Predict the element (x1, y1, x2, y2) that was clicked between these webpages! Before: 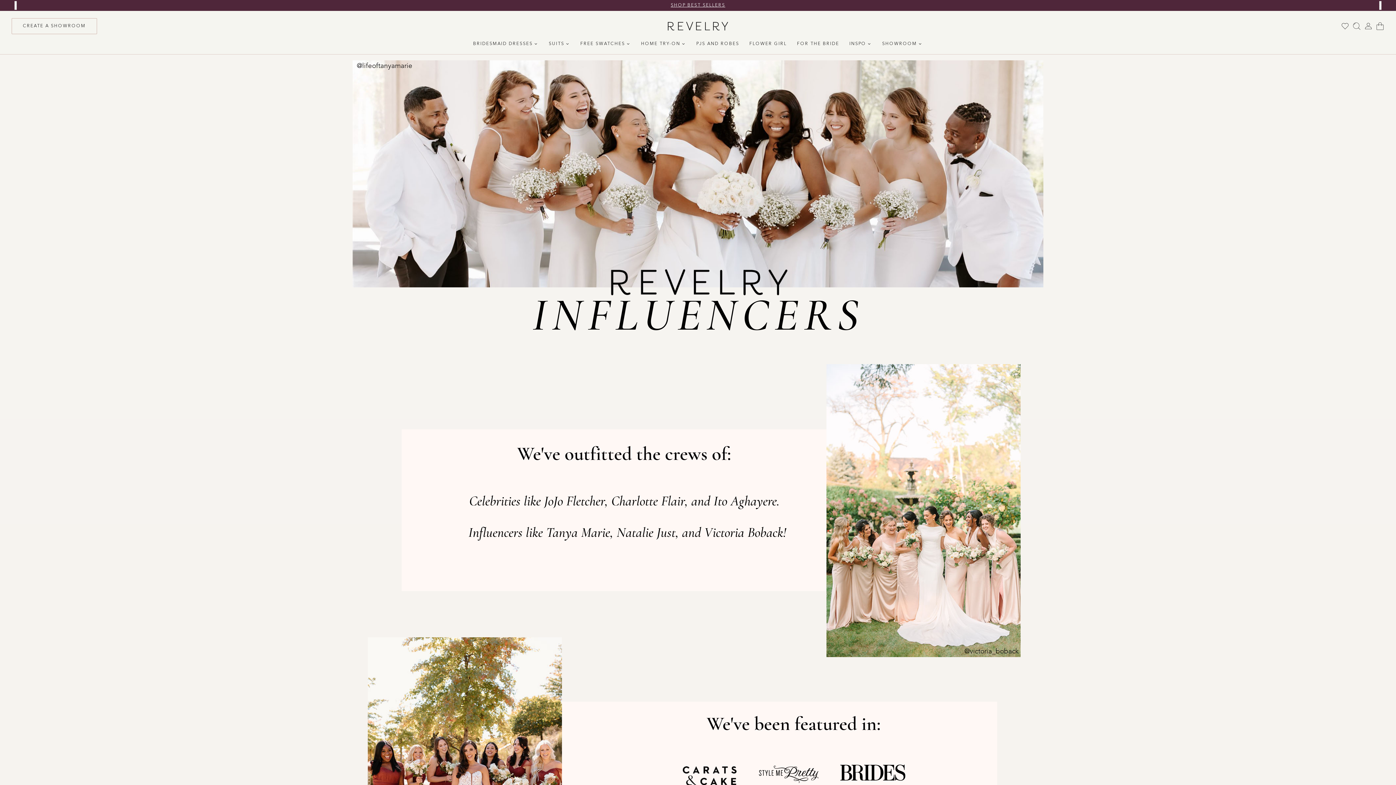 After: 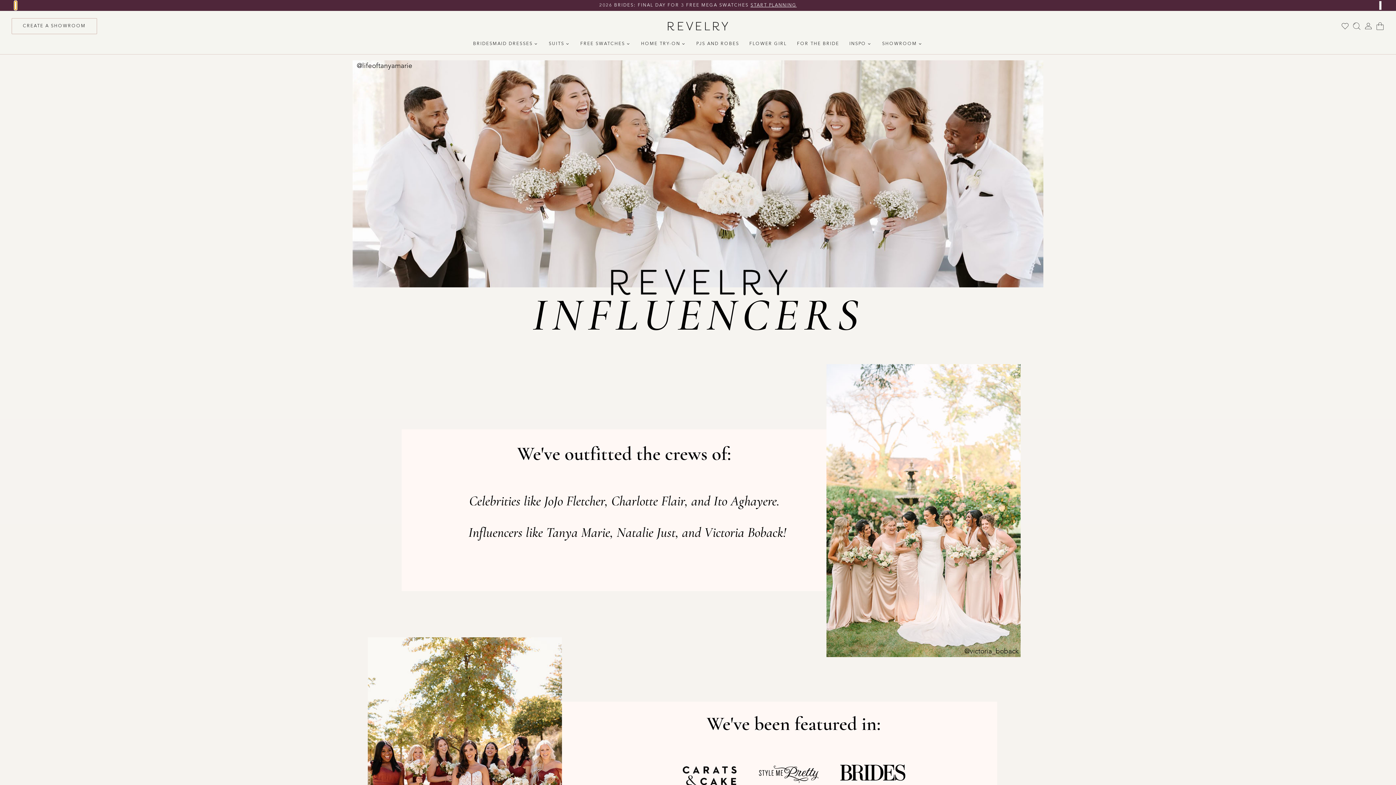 Action: bbox: (14, 1, 16, 9)